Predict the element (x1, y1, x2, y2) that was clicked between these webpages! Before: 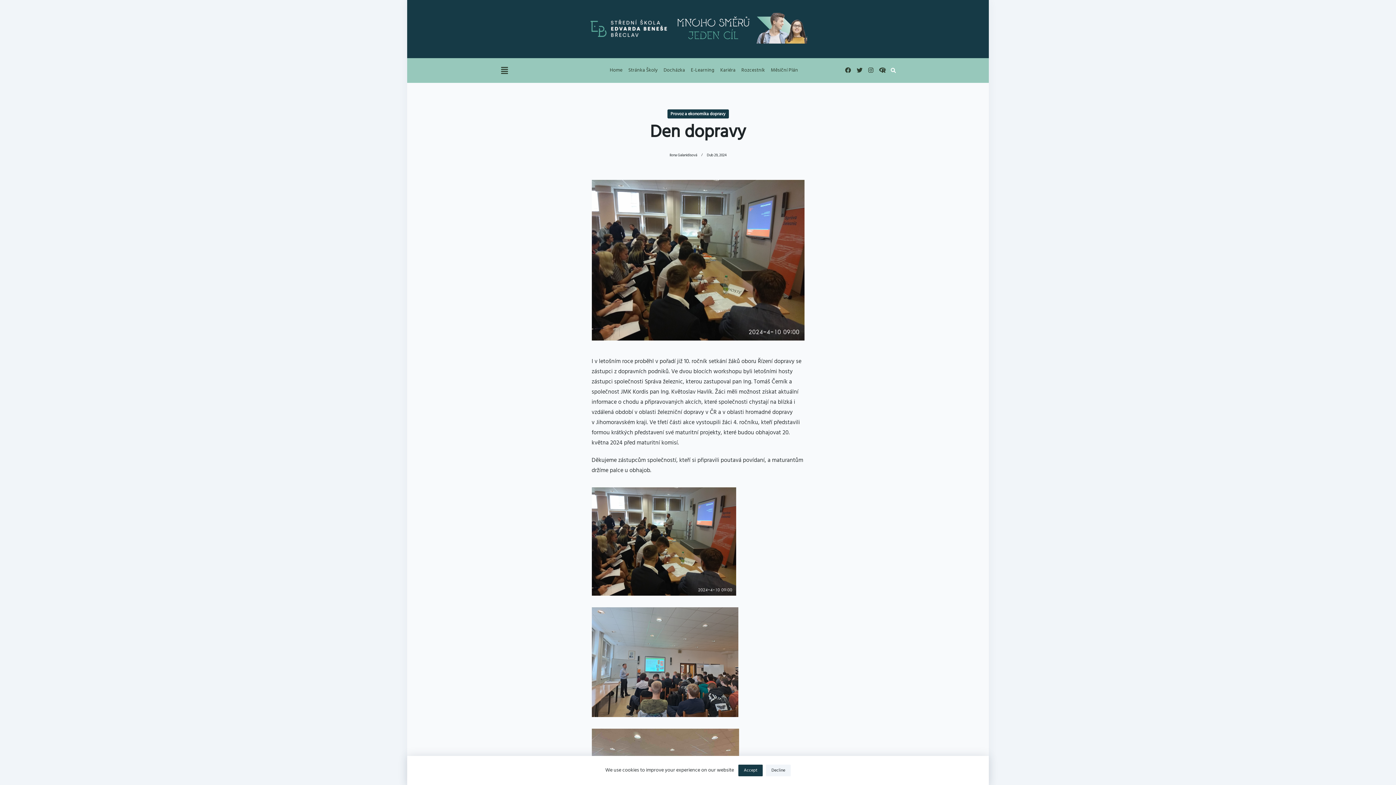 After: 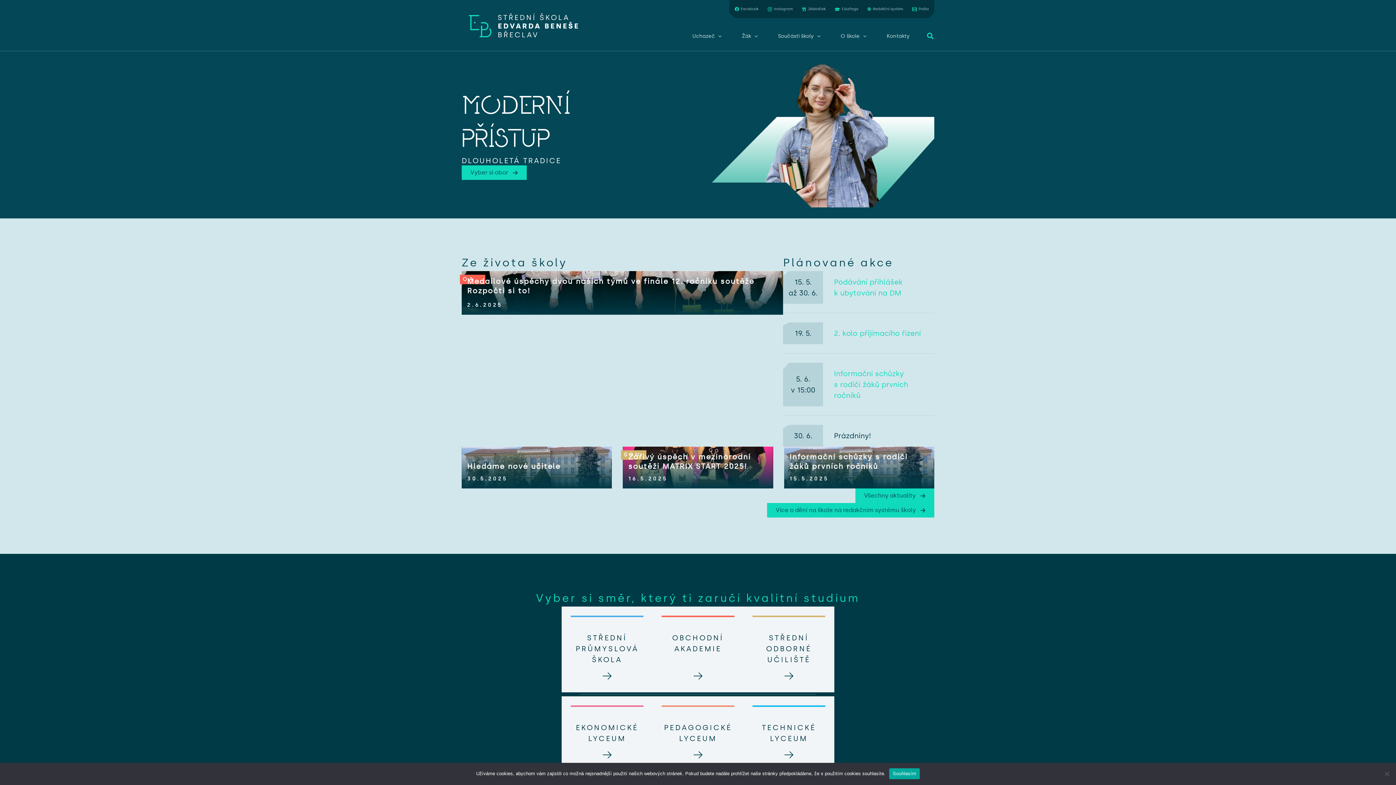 Action: bbox: (625, 58, 660, 82) label: Stránka Školy